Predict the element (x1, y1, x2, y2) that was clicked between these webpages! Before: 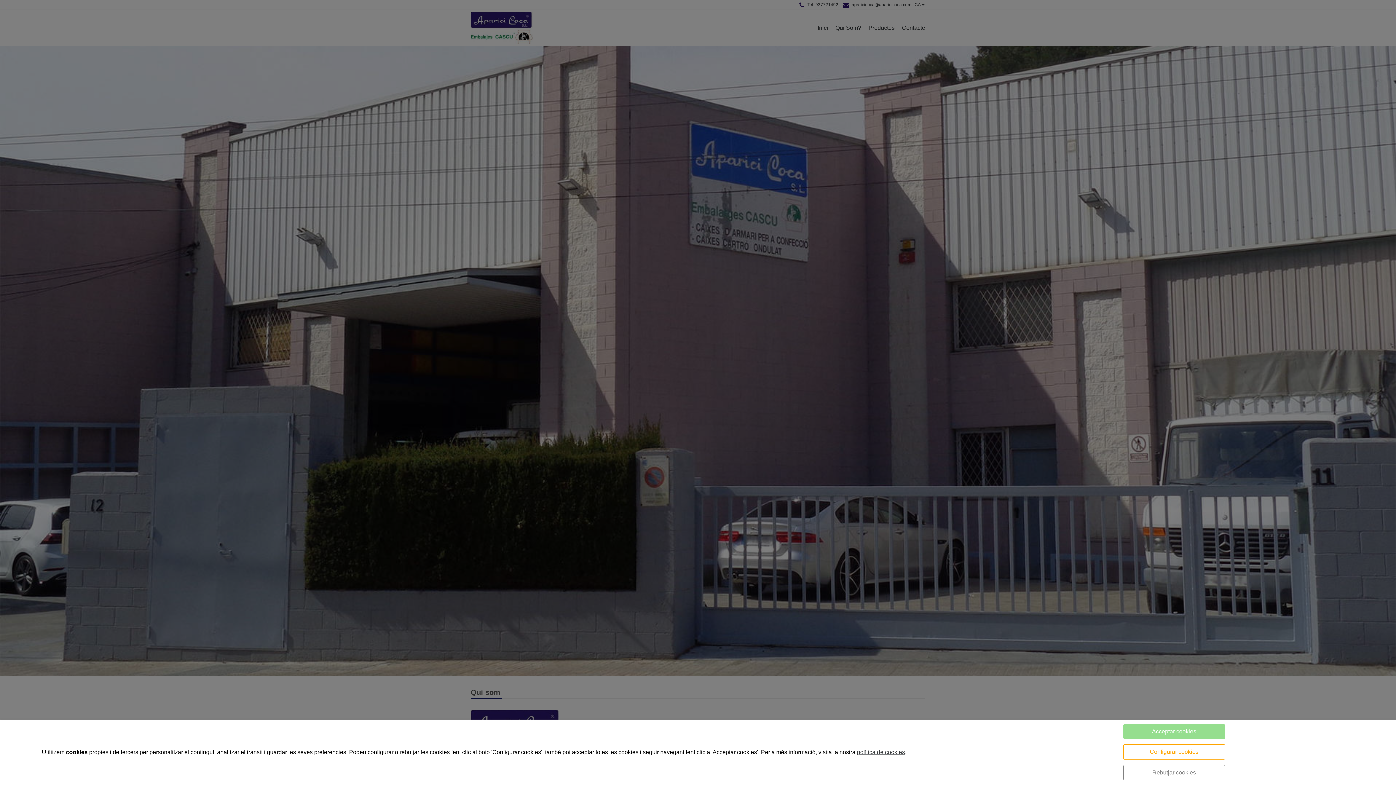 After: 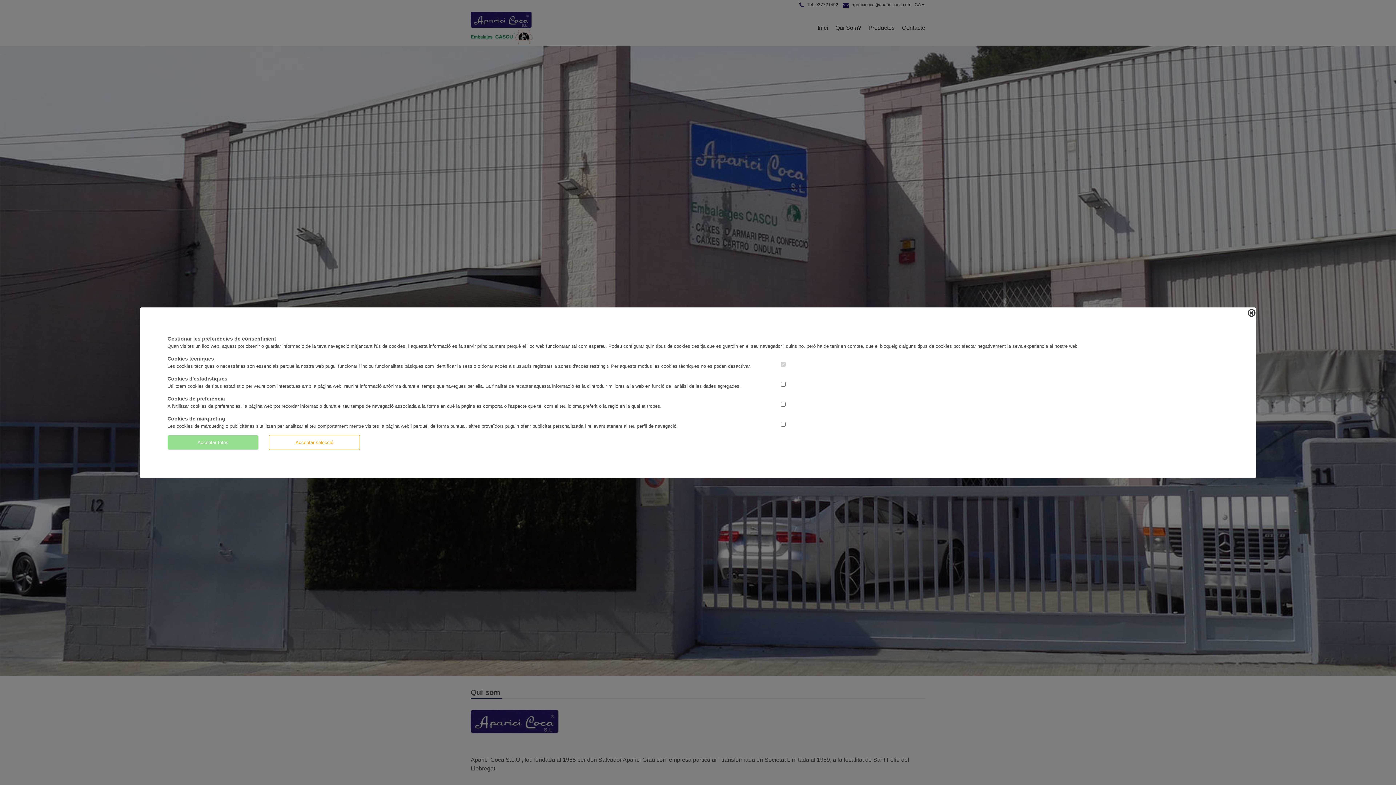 Action: bbox: (1123, 744, 1225, 760) label: Configurar cookies